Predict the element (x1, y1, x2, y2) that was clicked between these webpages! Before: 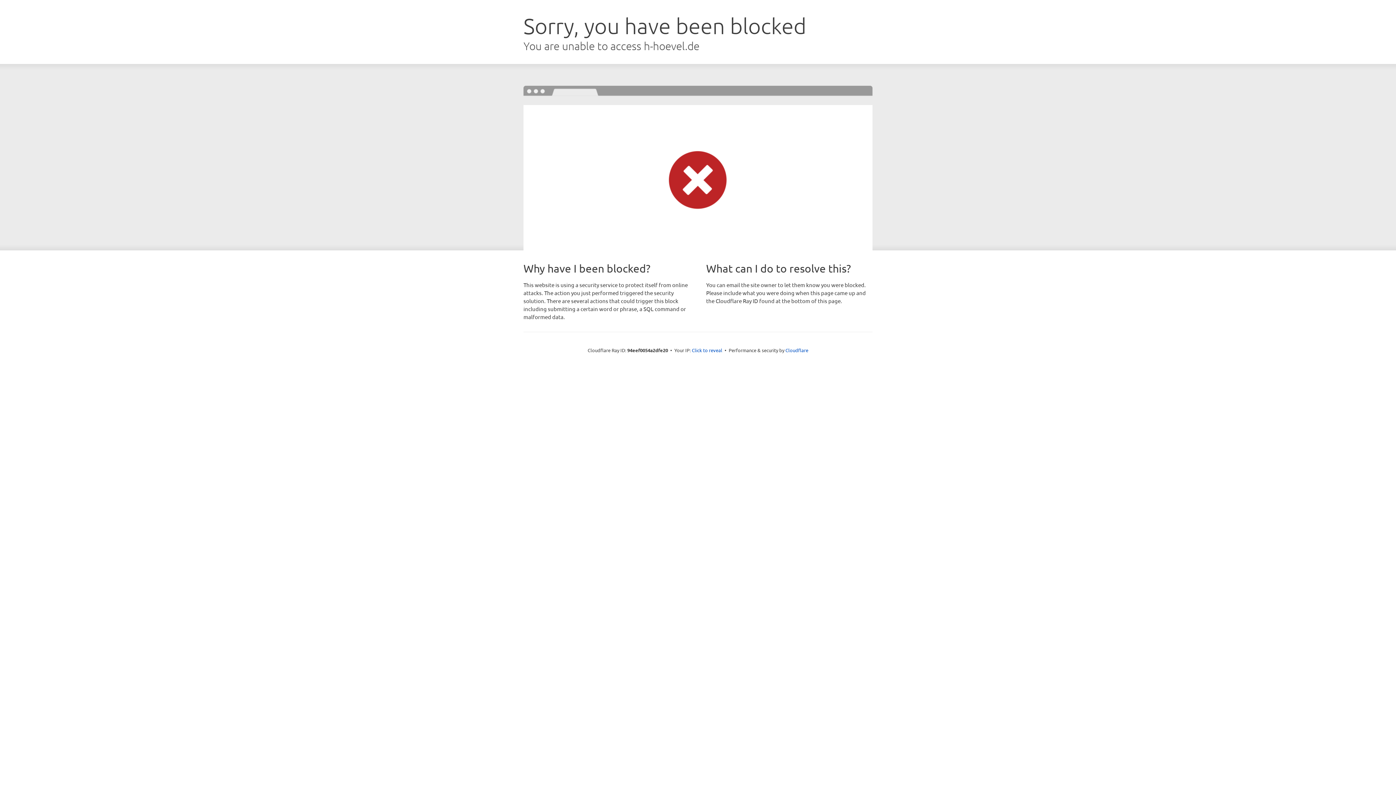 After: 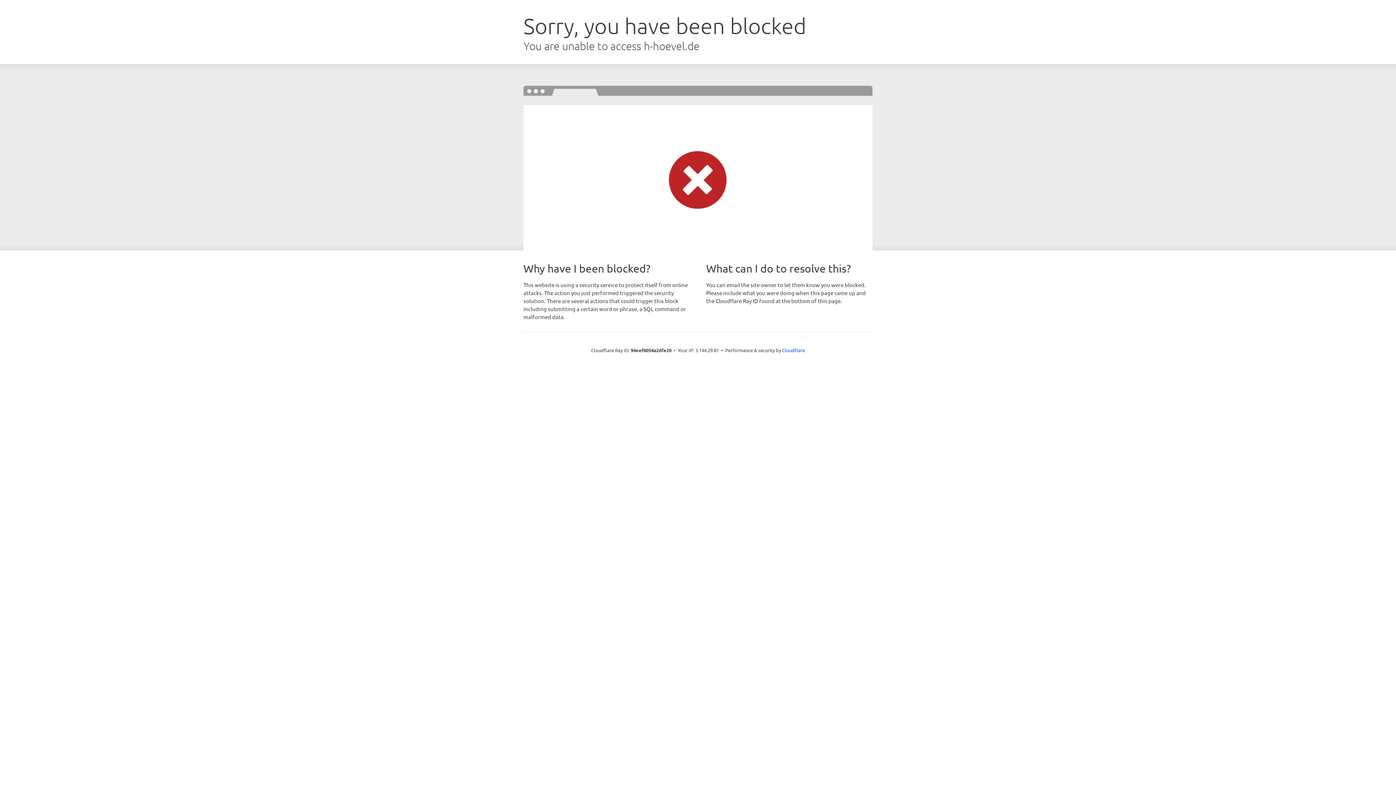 Action: label: Click to reveal bbox: (692, 346, 722, 353)